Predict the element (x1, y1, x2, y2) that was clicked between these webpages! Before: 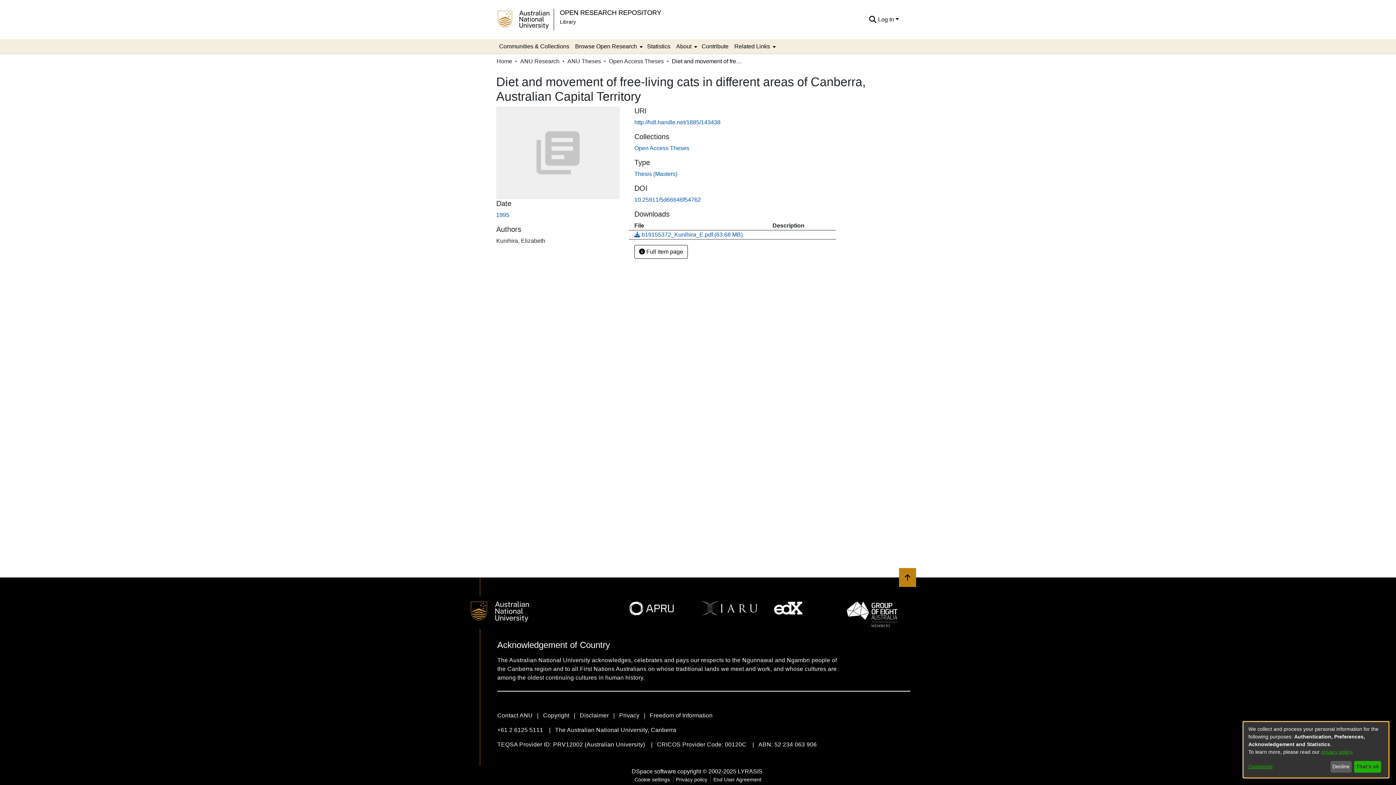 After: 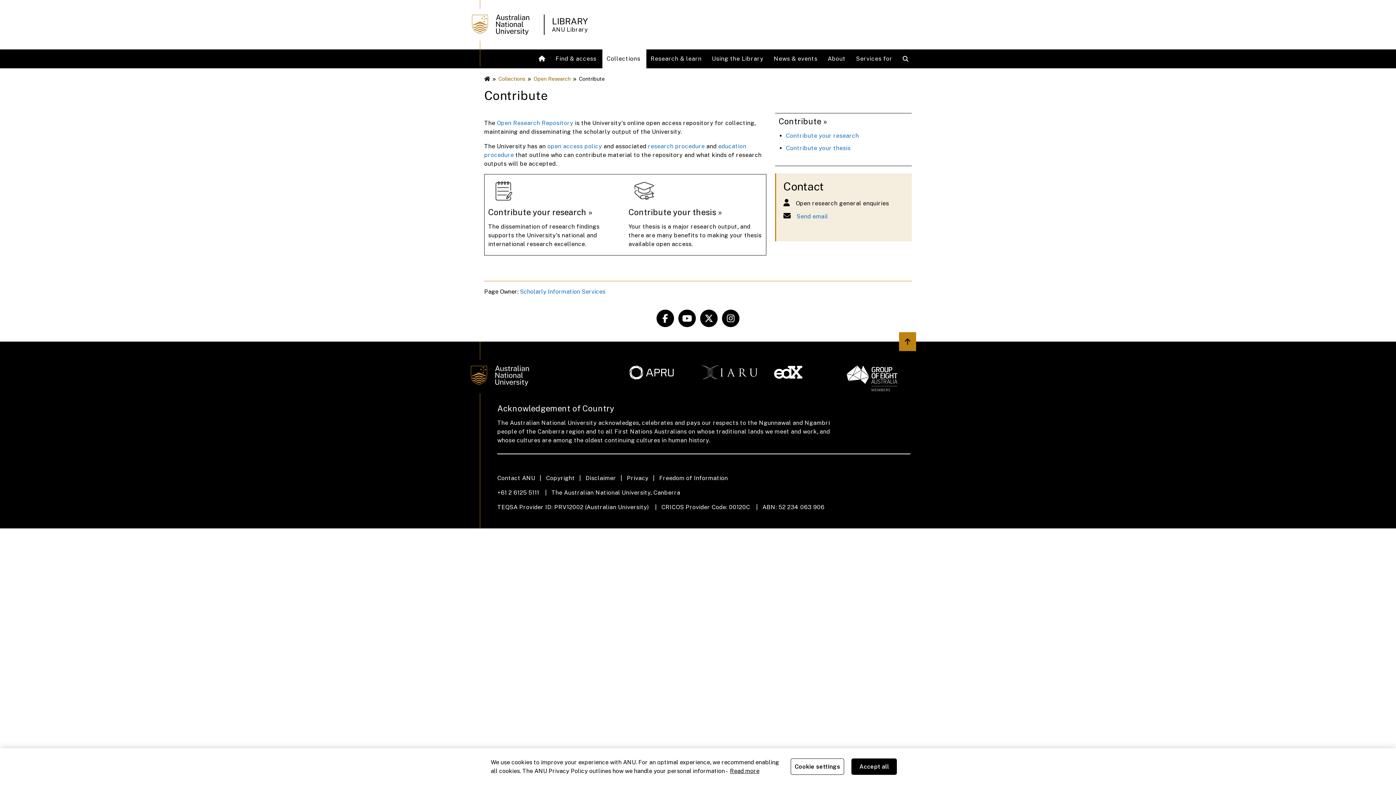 Action: bbox: (698, 39, 731, 53) label: Contribute